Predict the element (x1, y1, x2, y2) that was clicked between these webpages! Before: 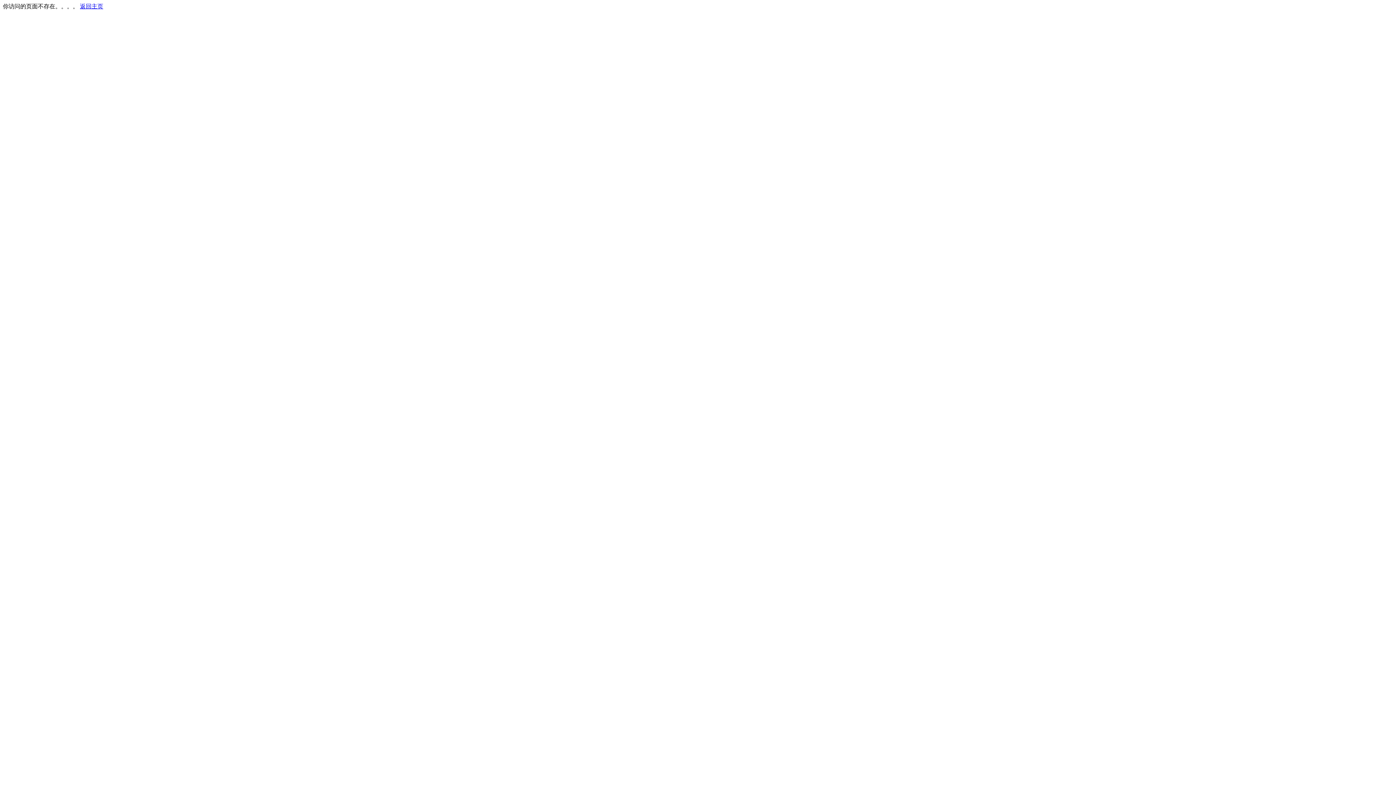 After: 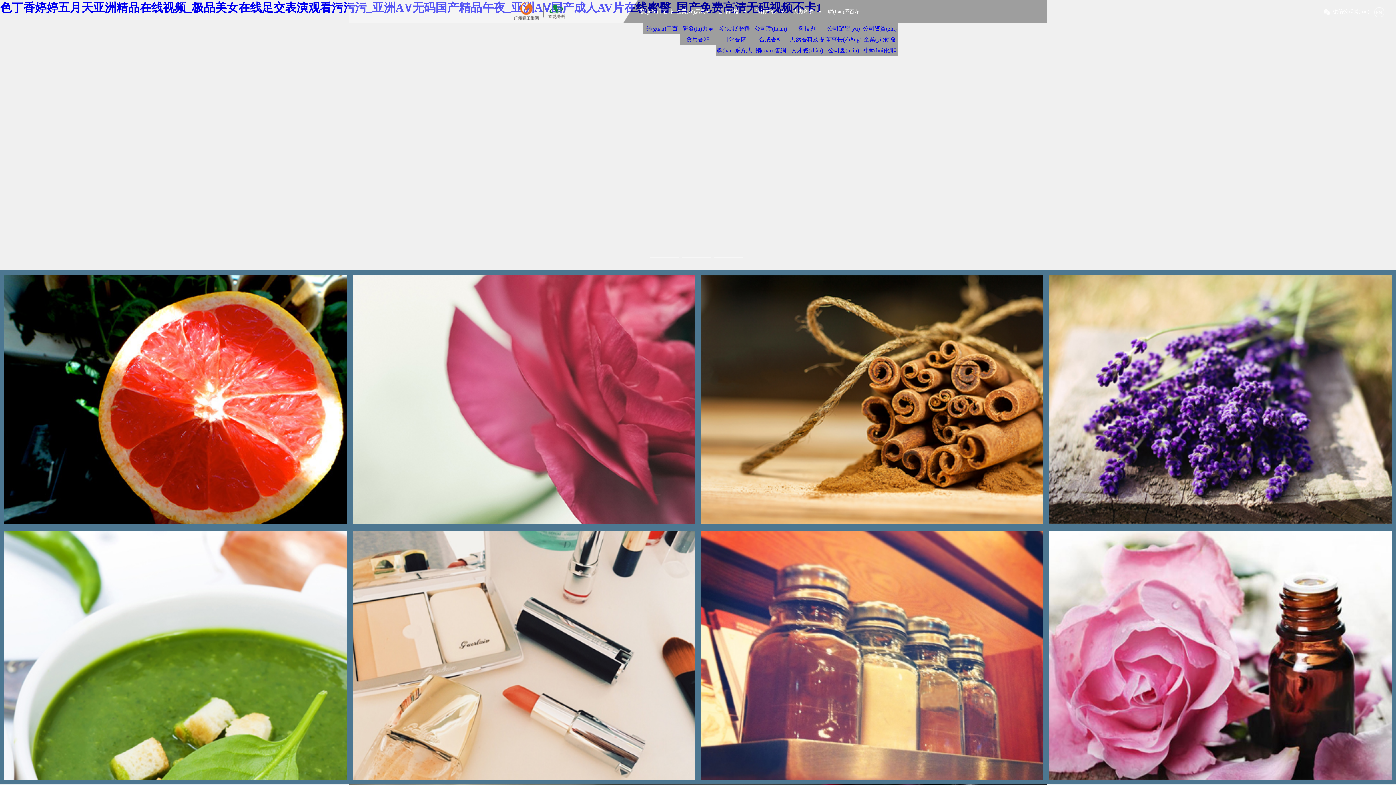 Action: label: 返回主页 bbox: (80, 3, 103, 9)